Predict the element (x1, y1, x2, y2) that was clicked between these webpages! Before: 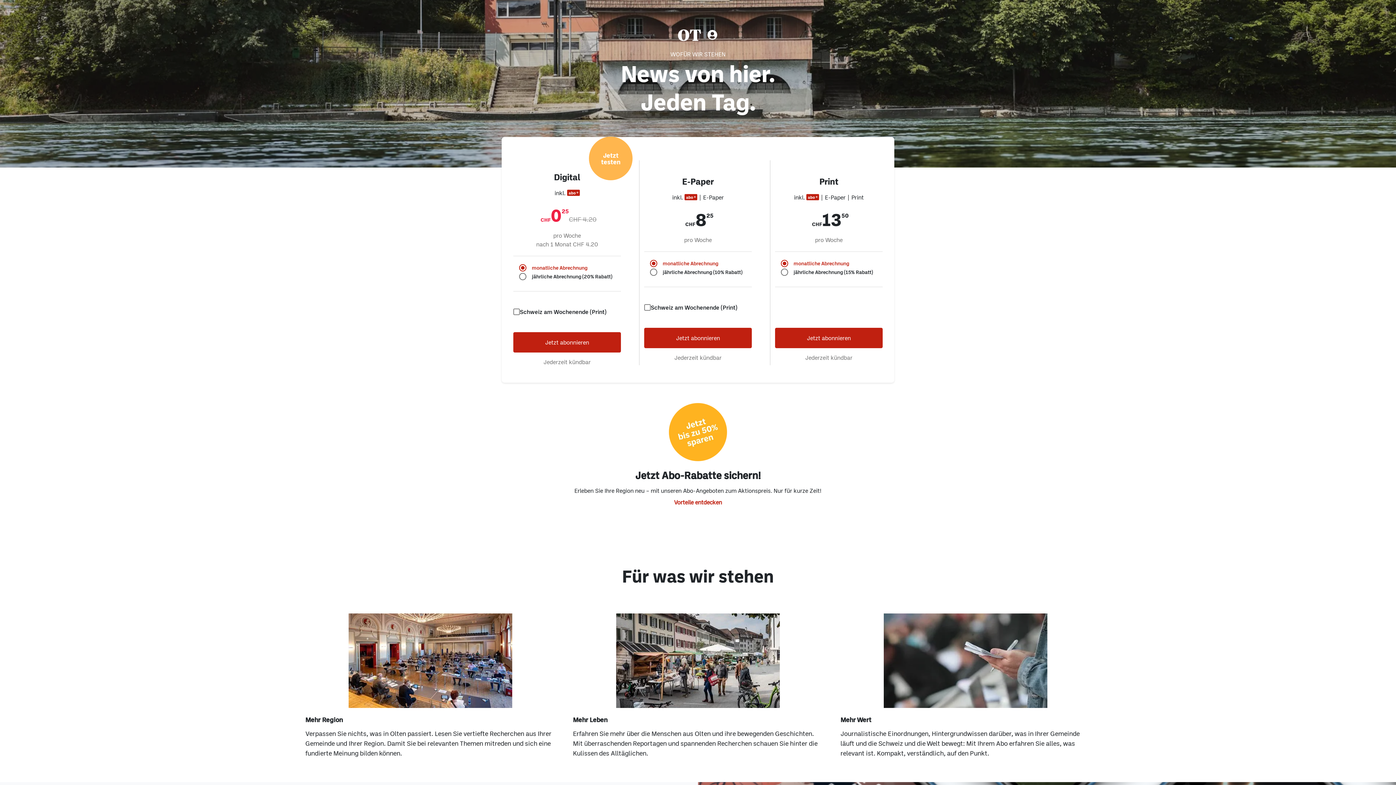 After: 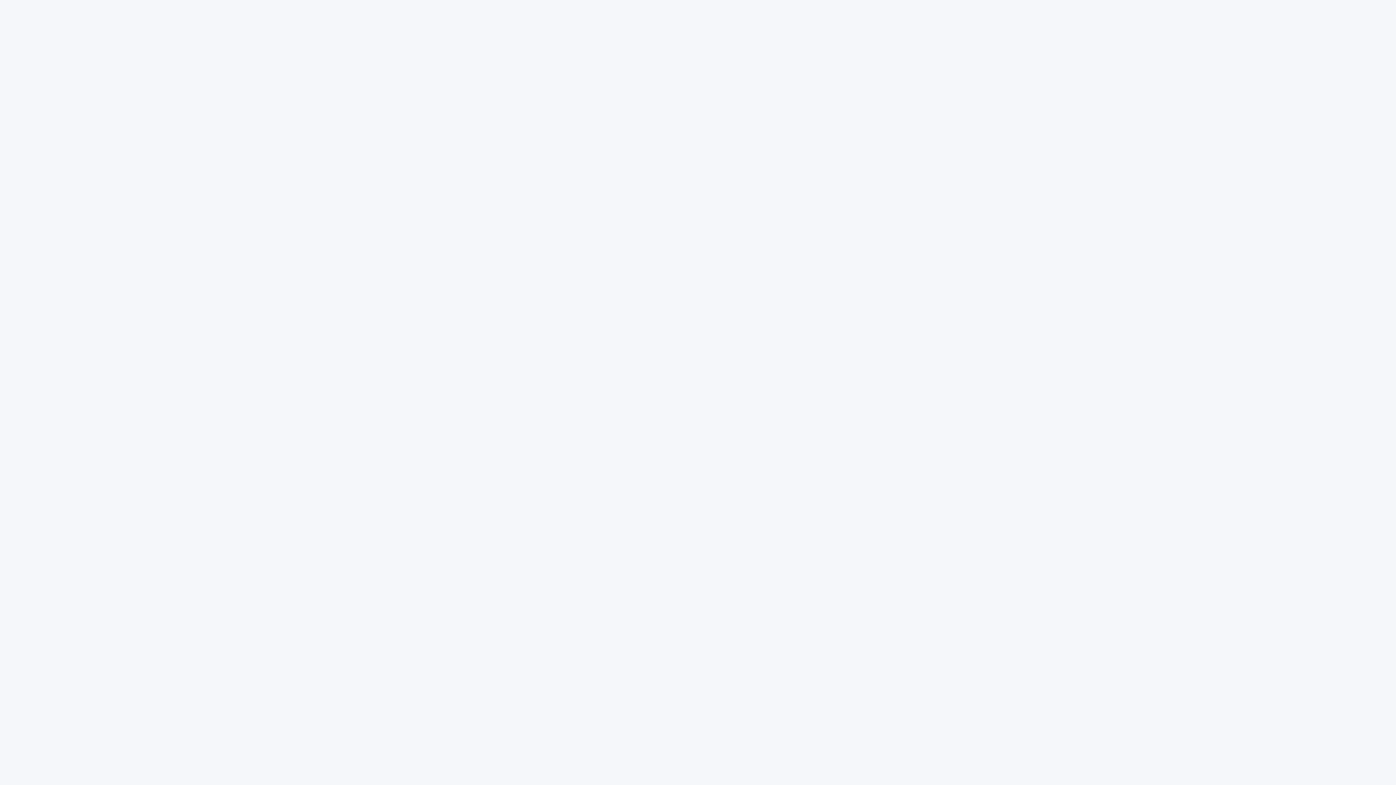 Action: bbox: (706, 29, 718, 40)